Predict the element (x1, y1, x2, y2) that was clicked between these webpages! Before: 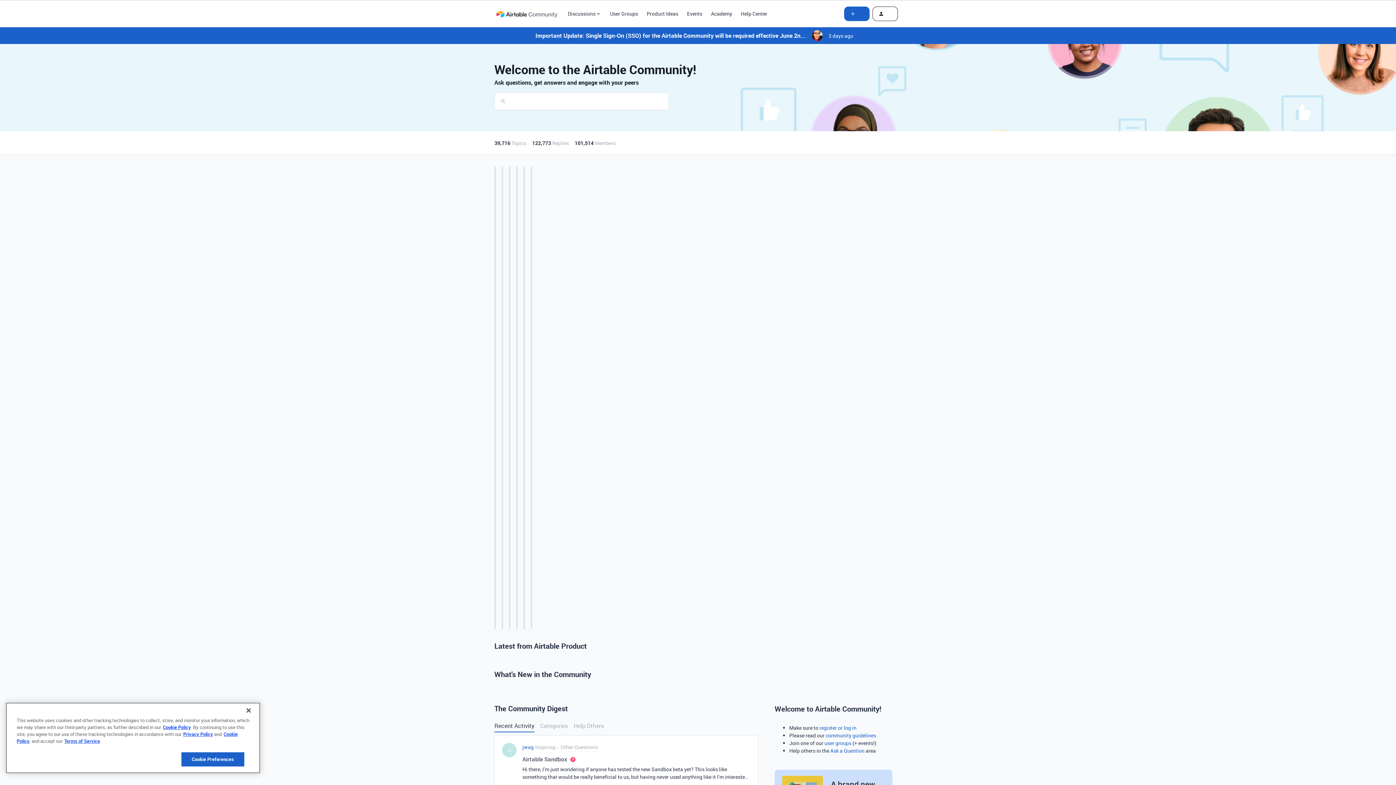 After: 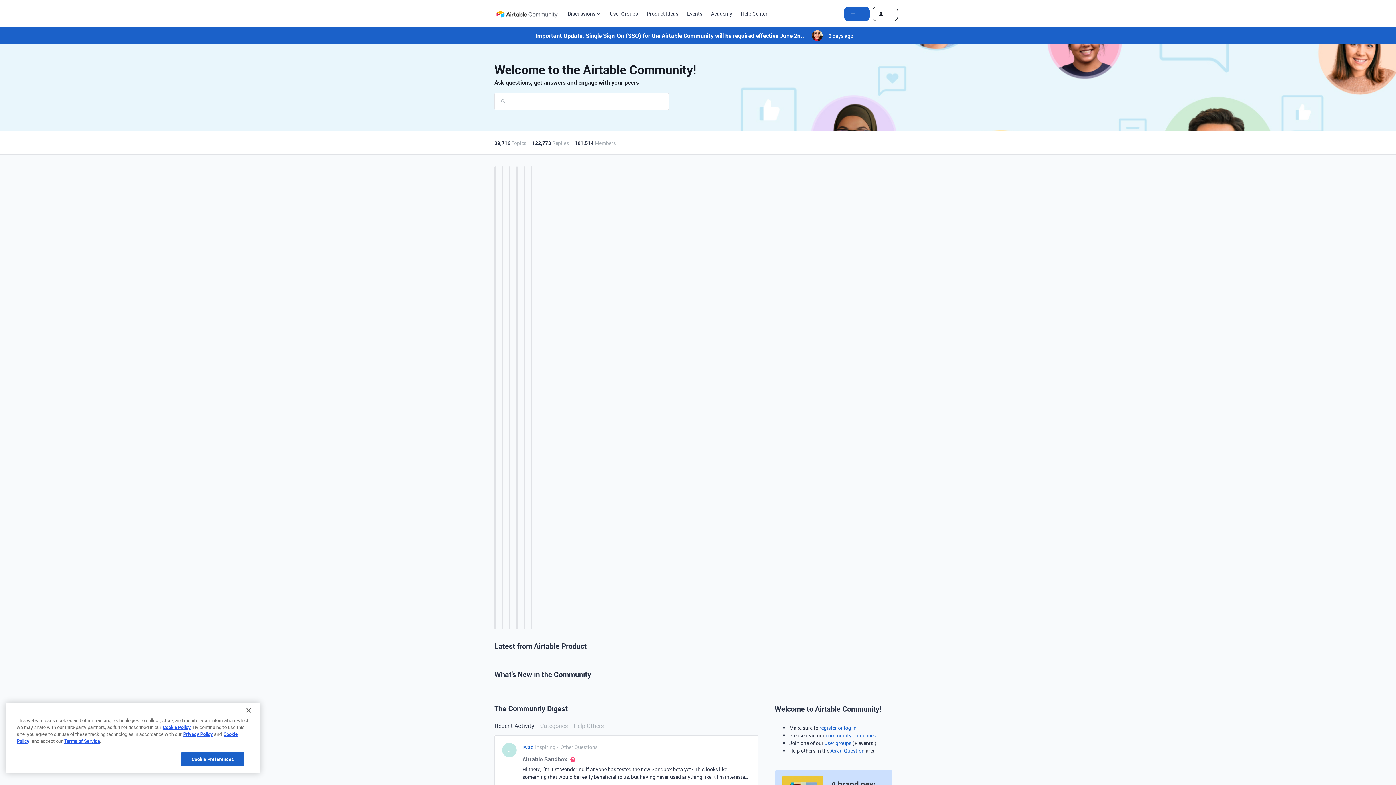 Action: bbox: (687, 9, 702, 17) label: Events